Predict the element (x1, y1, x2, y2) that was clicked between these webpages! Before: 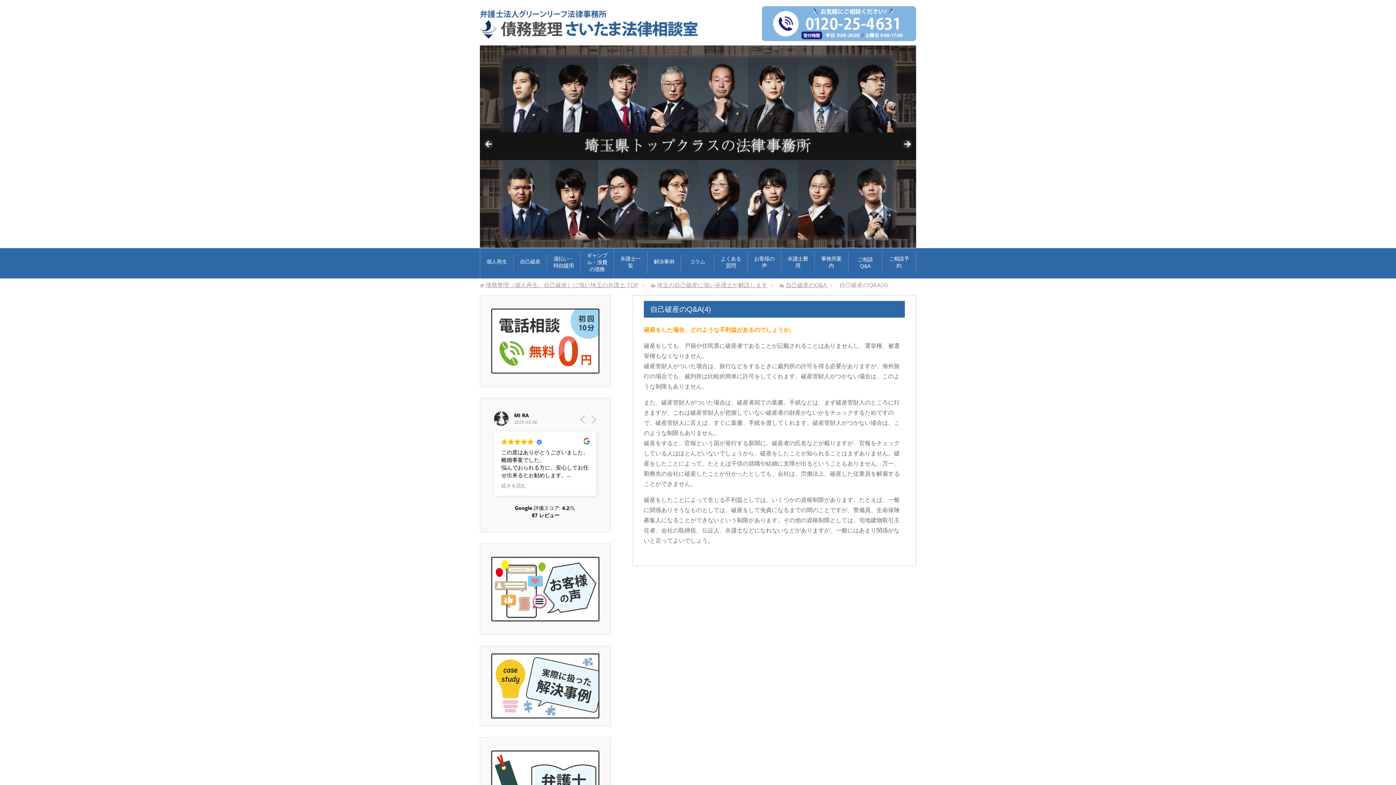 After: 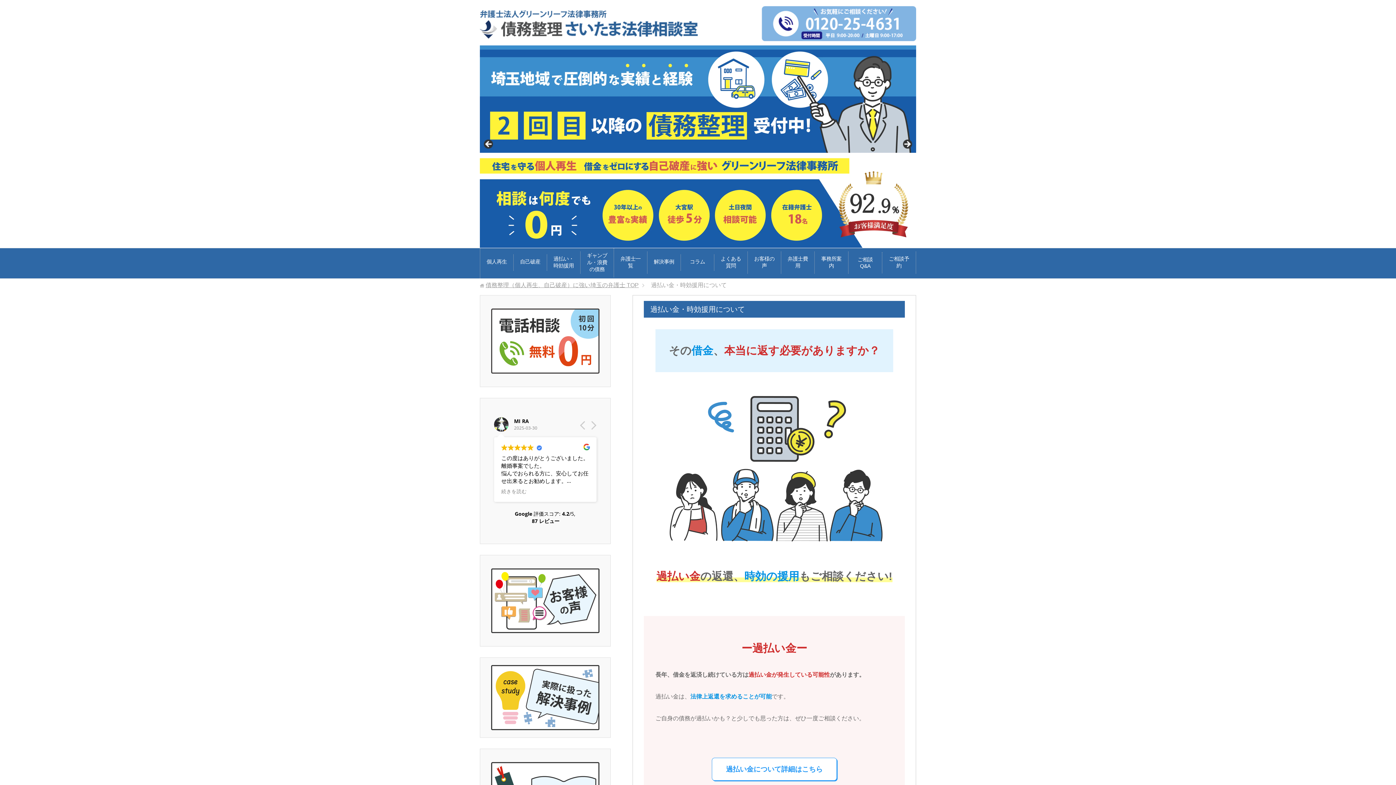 Action: bbox: (547, 251, 580, 273) label: 過払い・時効援用